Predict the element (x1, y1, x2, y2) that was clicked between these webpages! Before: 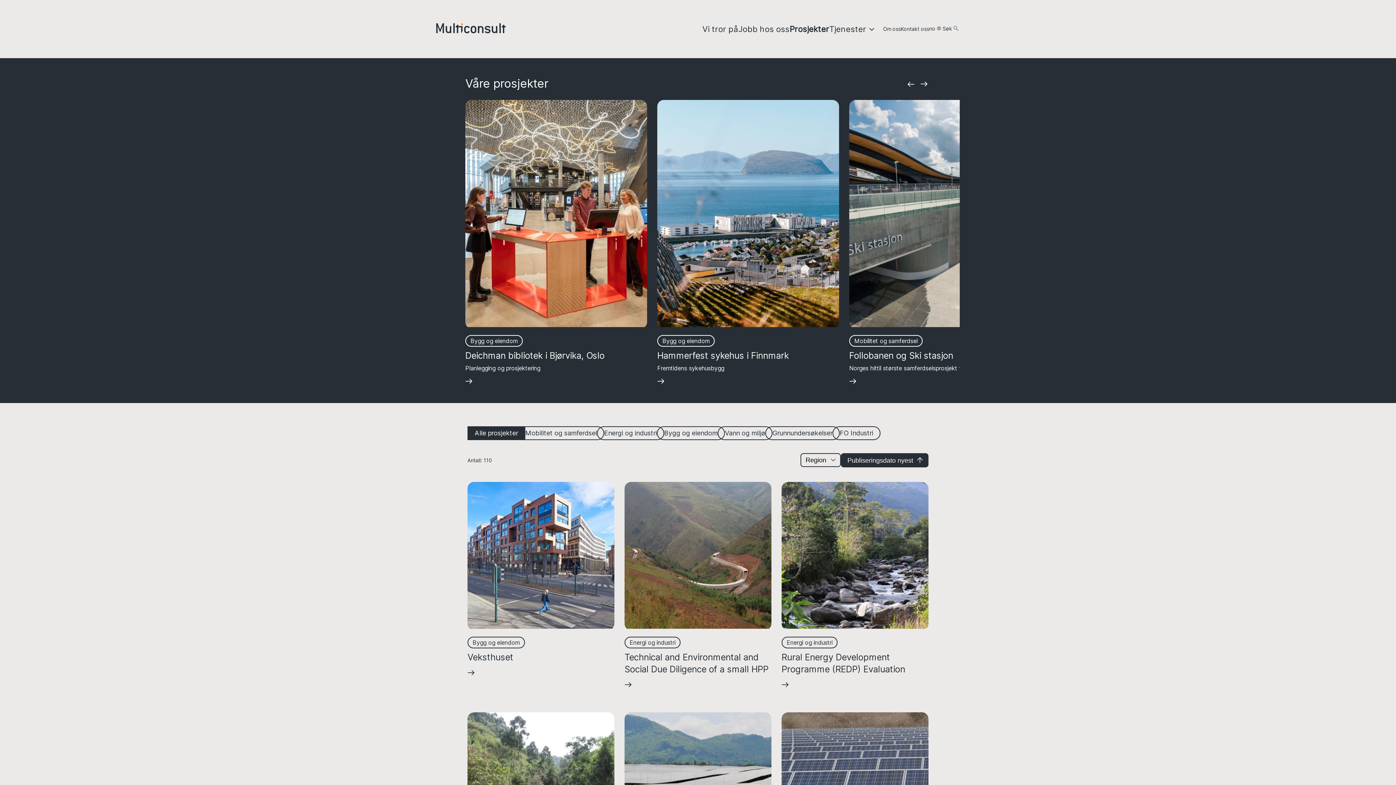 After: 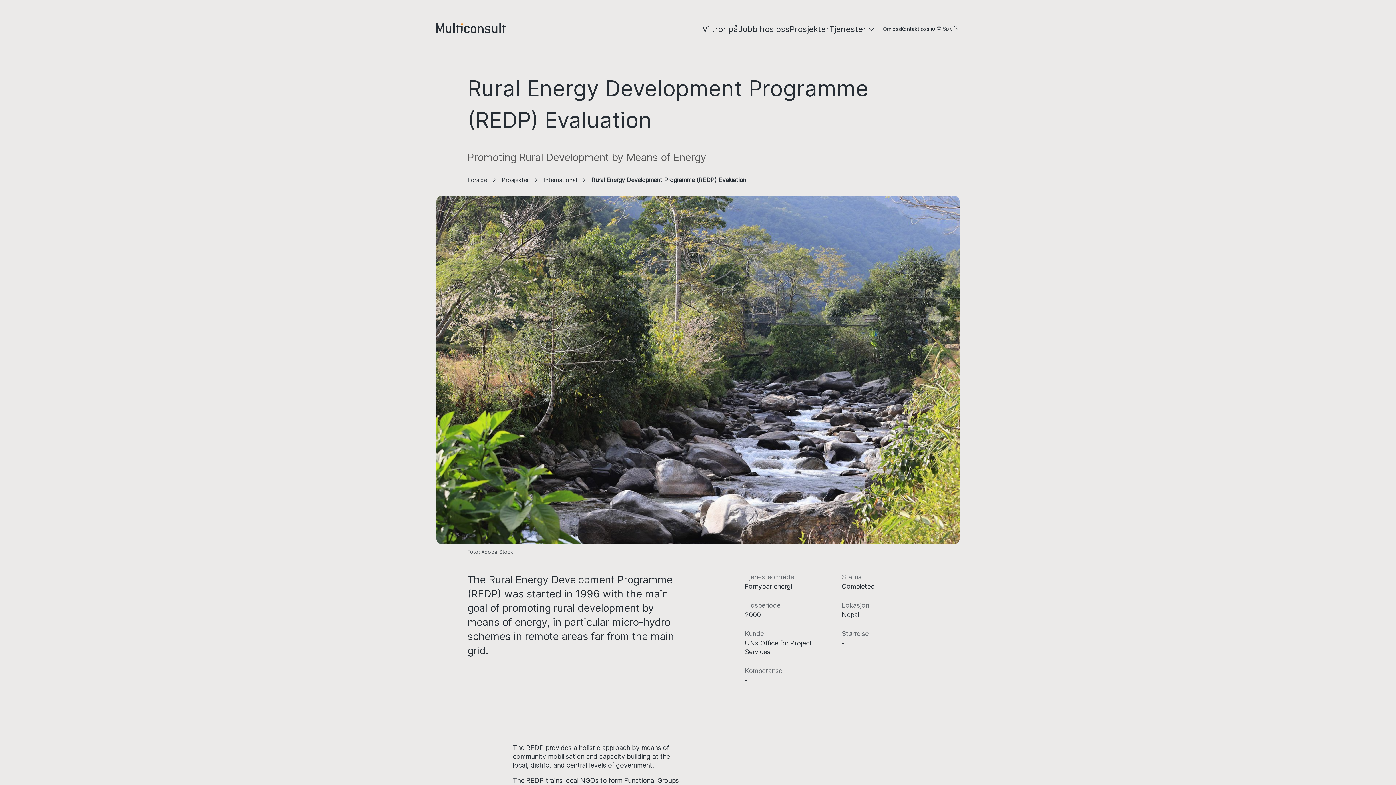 Action: bbox: (781, 482, 928, 689) label: Rural Energy Development Programme (REDP) Evaluation